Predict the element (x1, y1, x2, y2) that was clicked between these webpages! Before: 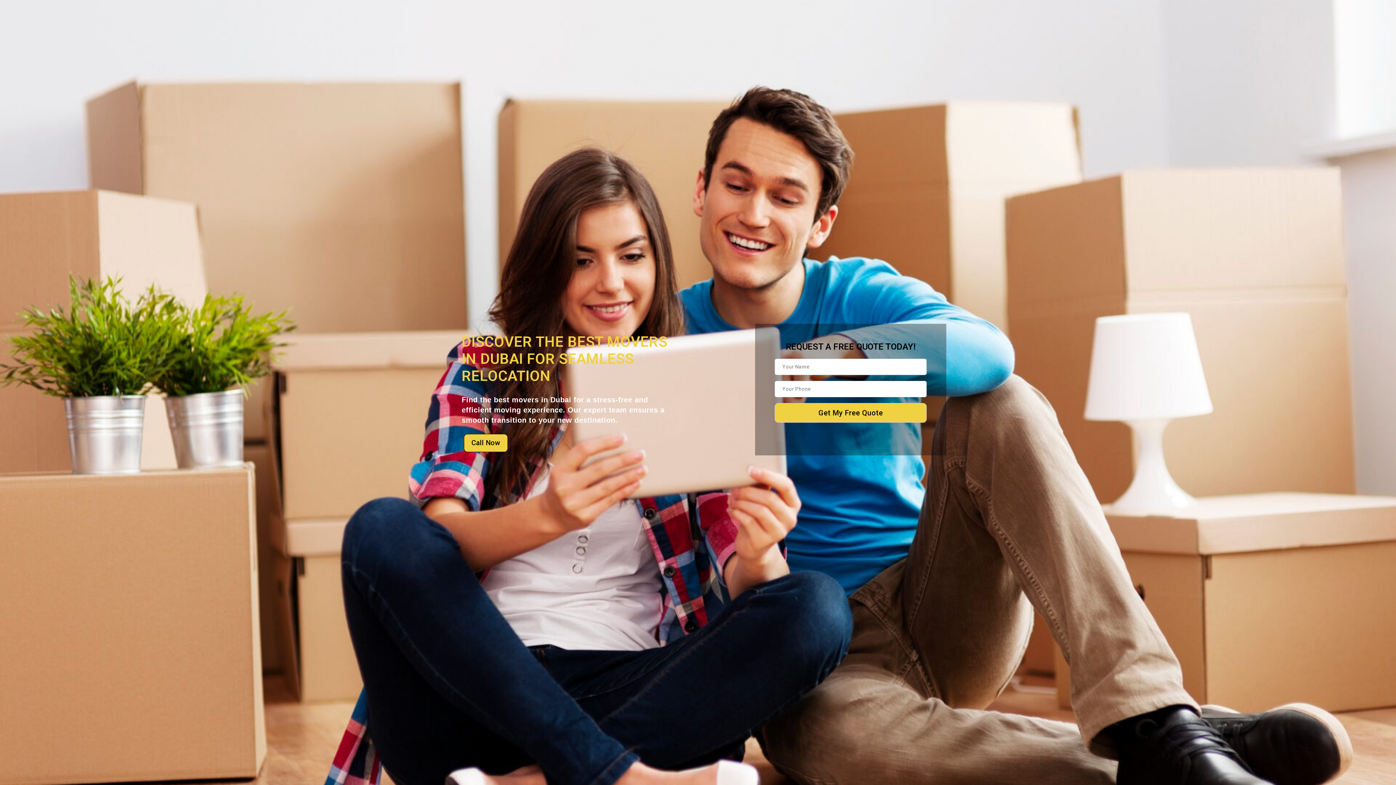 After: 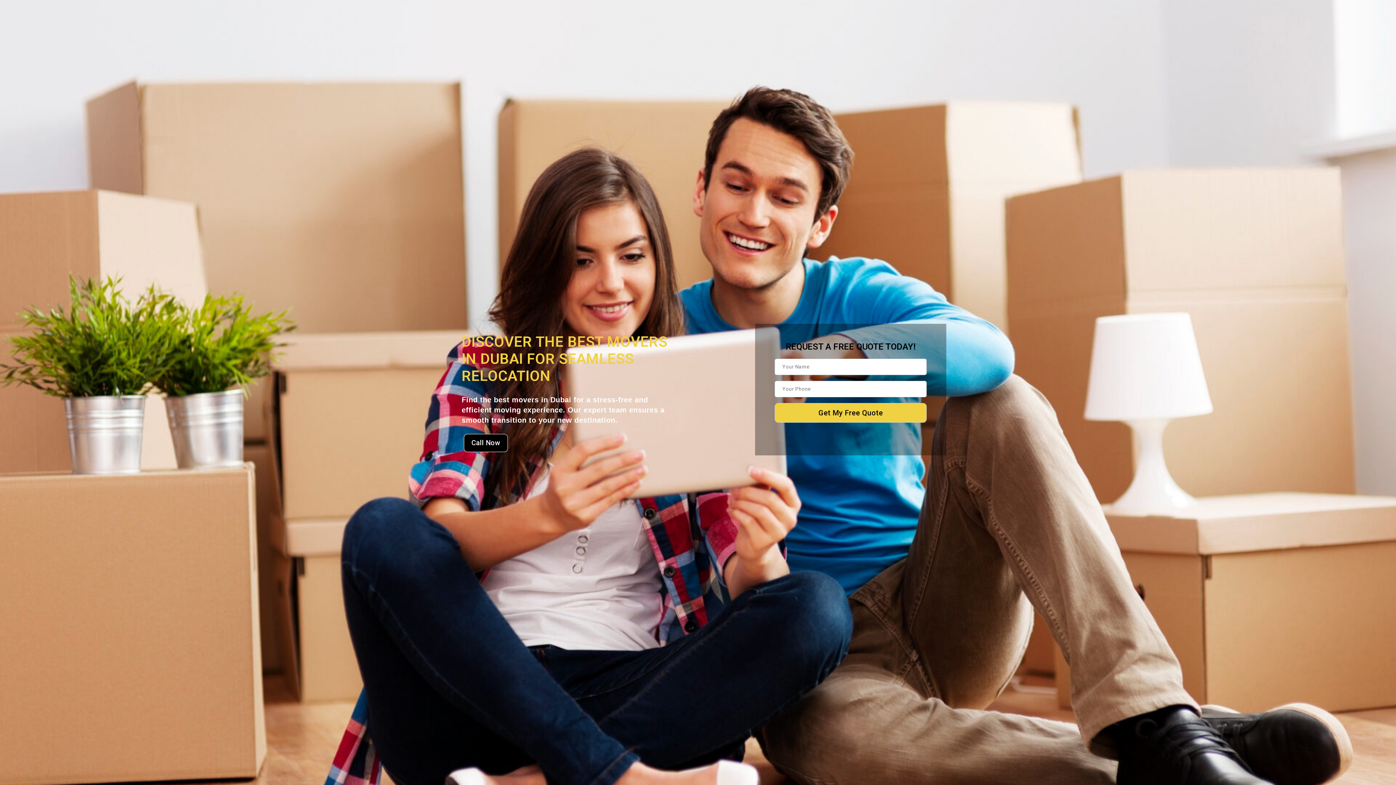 Action: label: Call Now bbox: (463, 408, 507, 426)